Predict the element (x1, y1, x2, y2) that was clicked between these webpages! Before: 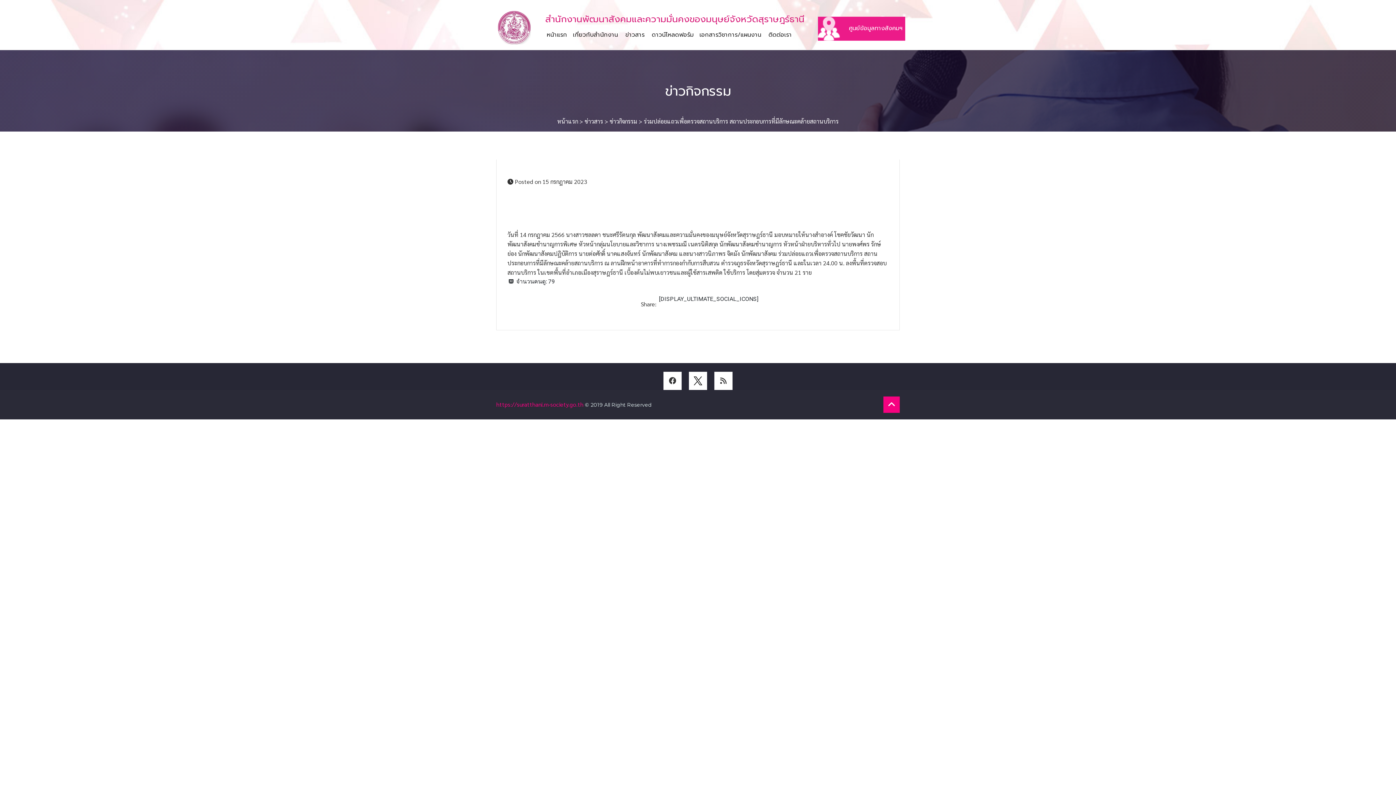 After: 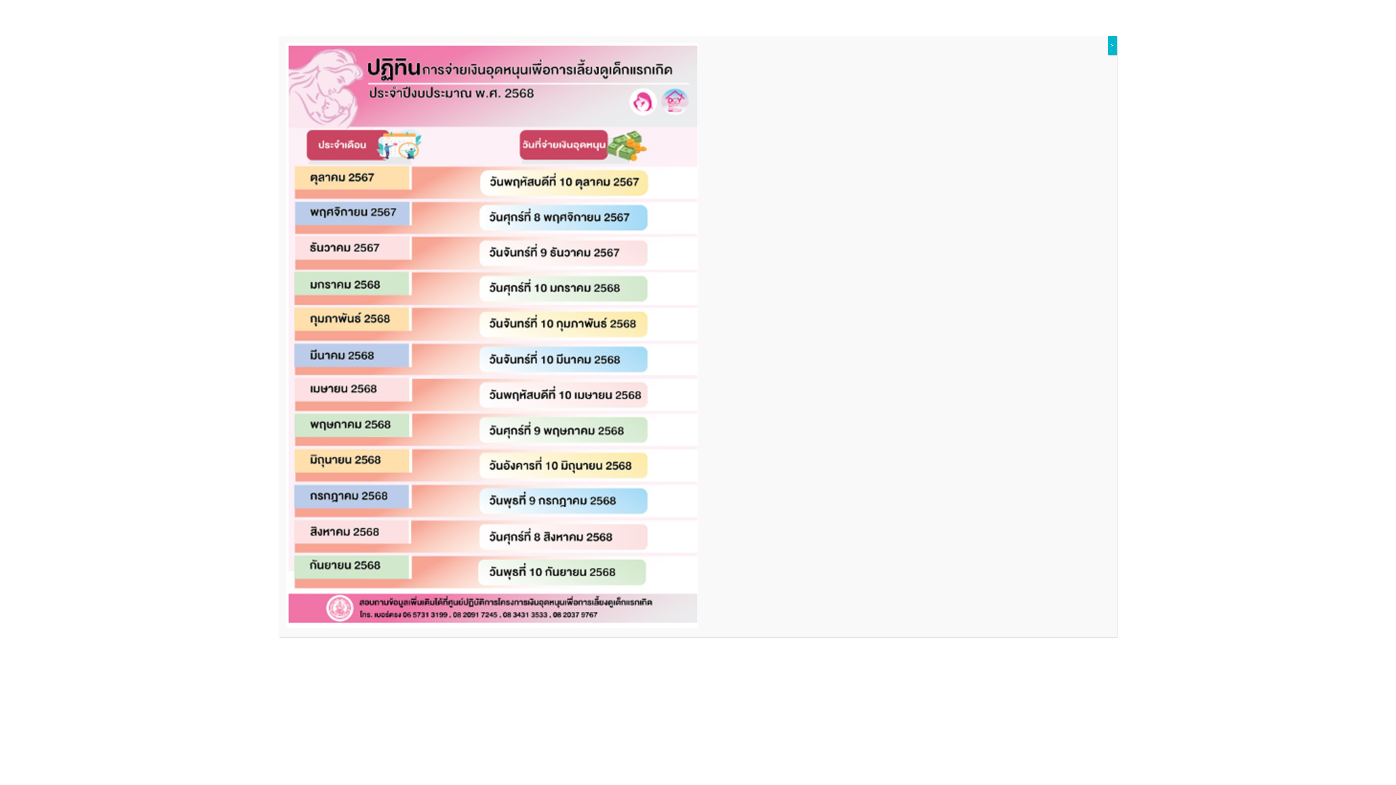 Action: bbox: (557, 117, 578, 125) label: หน้าแรก